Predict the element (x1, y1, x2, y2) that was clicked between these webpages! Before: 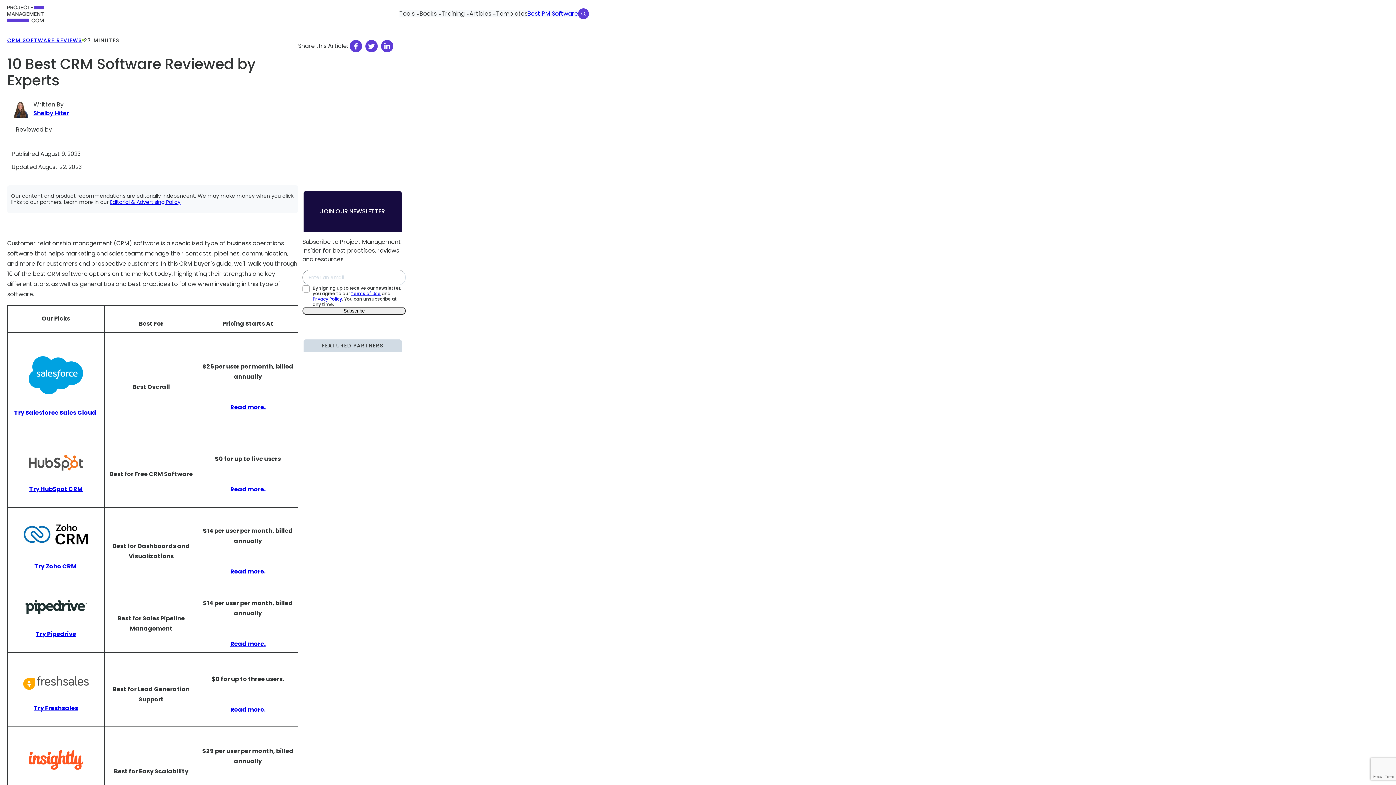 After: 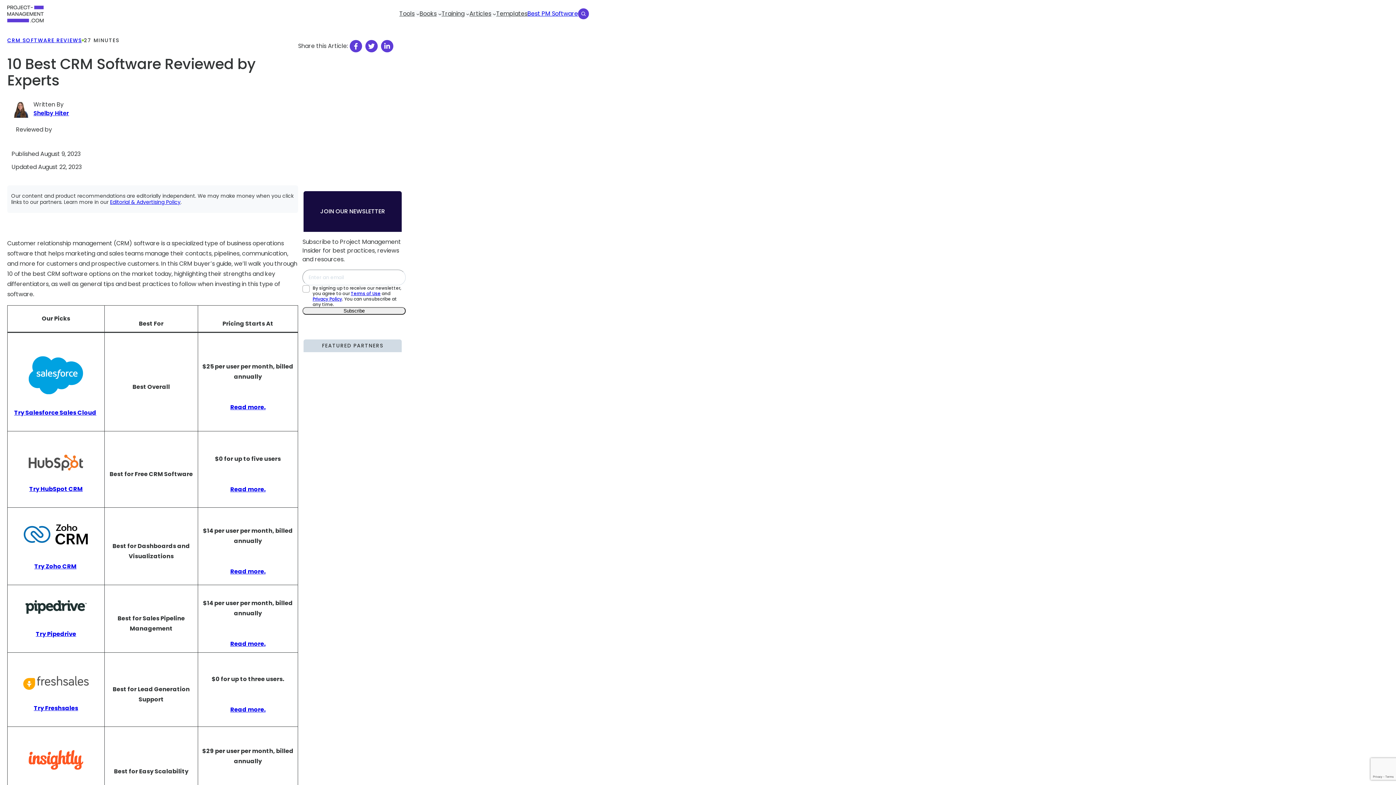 Action: label: Try Zoho CRM bbox: (34, 562, 76, 570)